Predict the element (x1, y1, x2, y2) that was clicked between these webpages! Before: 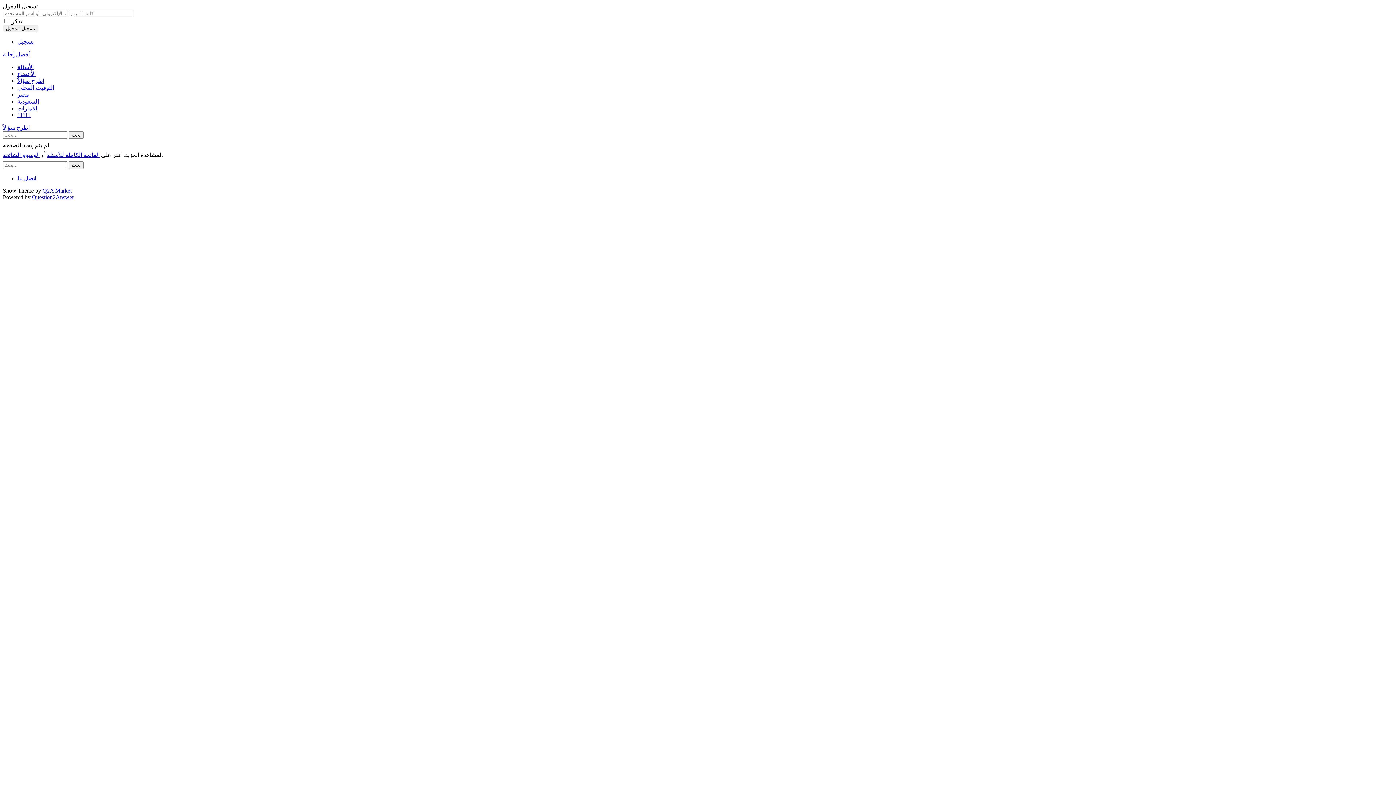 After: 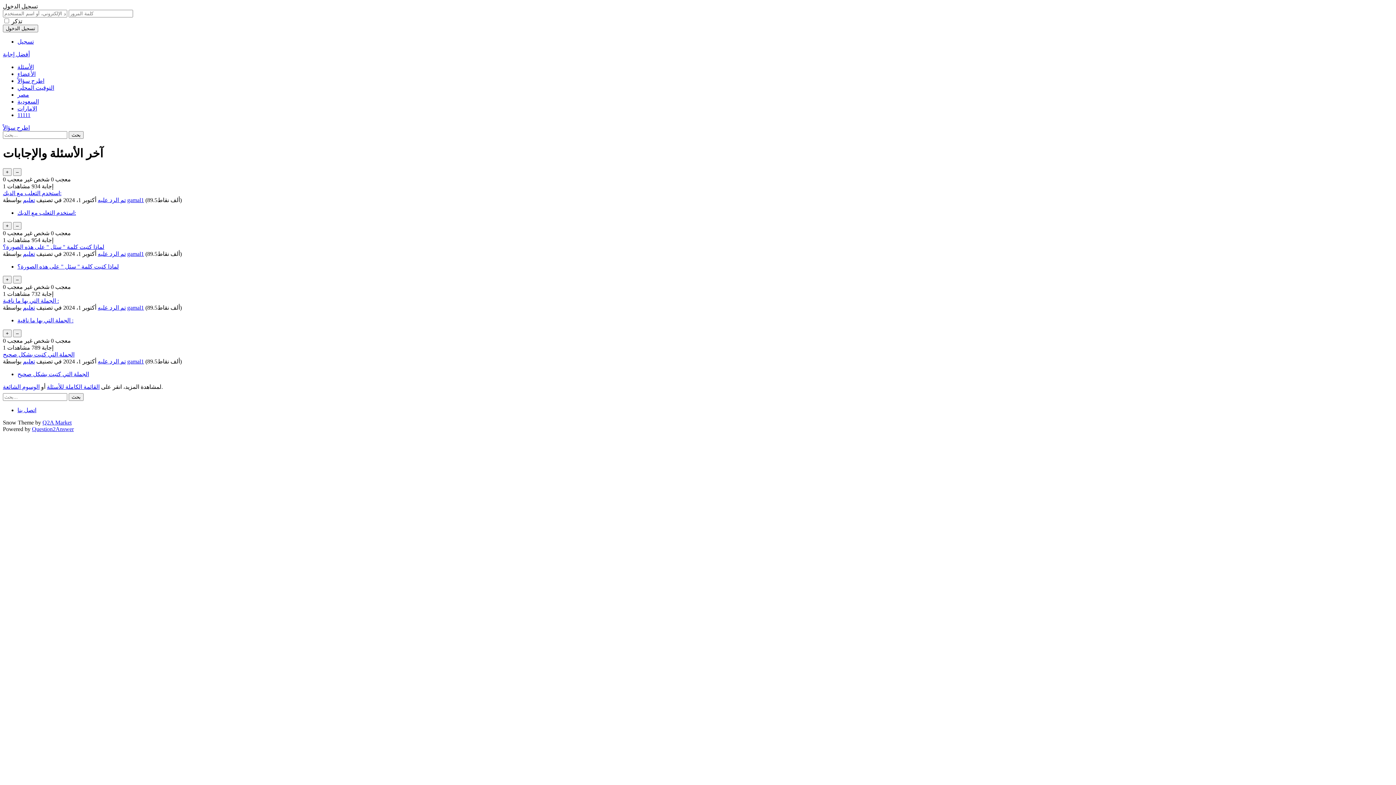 Action: label: 11111 bbox: (17, 112, 30, 118)